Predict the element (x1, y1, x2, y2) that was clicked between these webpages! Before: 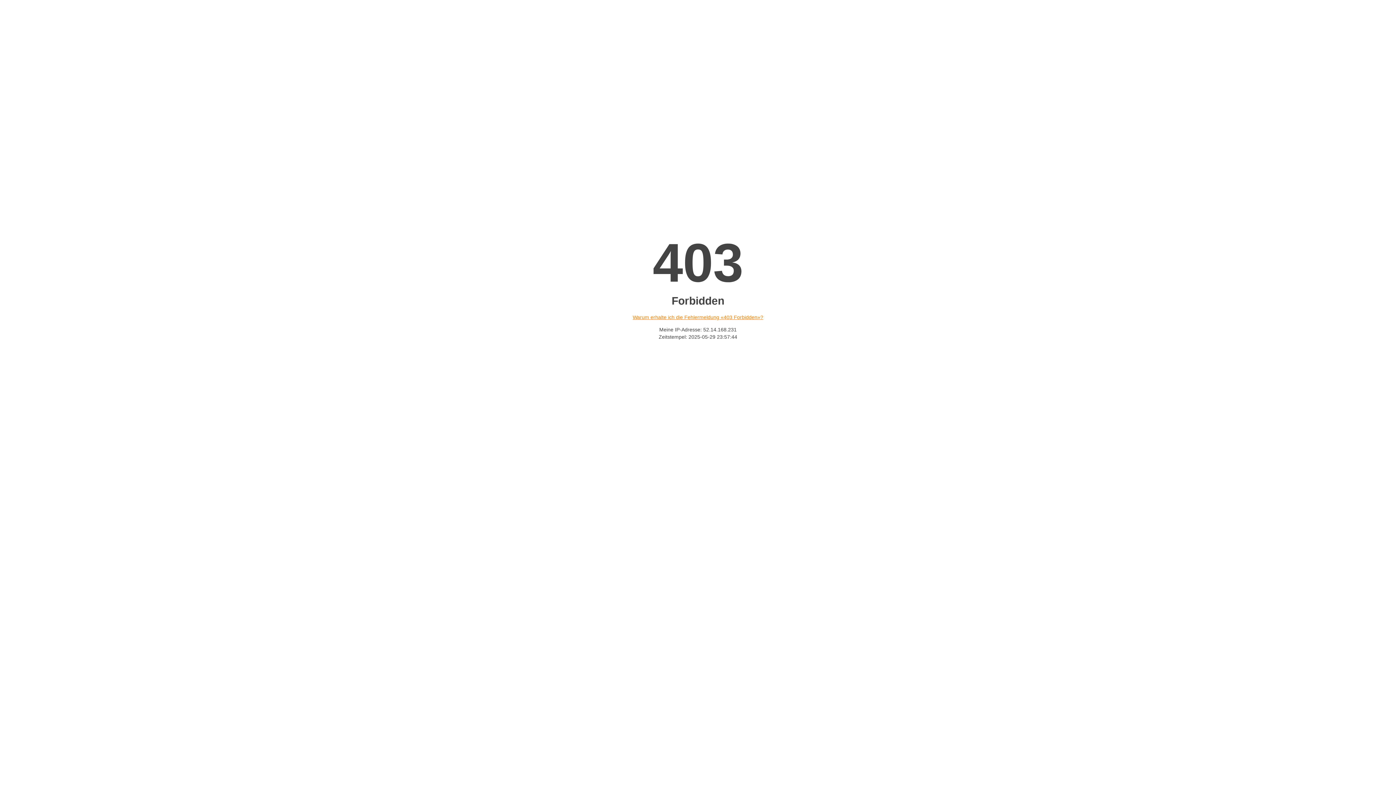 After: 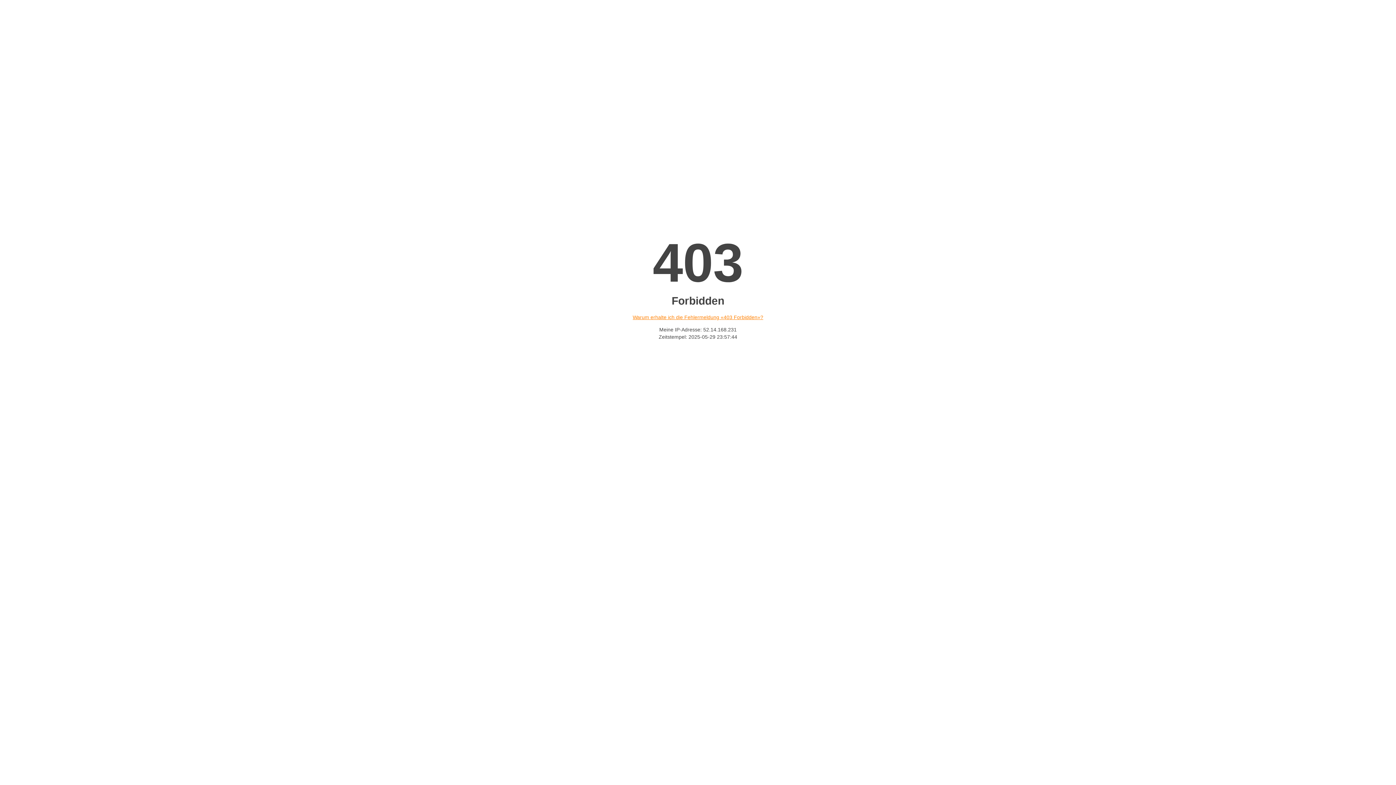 Action: bbox: (632, 314, 763, 320) label: Warum erhalte ich die Fehlermeldung «403 Forbidden»?